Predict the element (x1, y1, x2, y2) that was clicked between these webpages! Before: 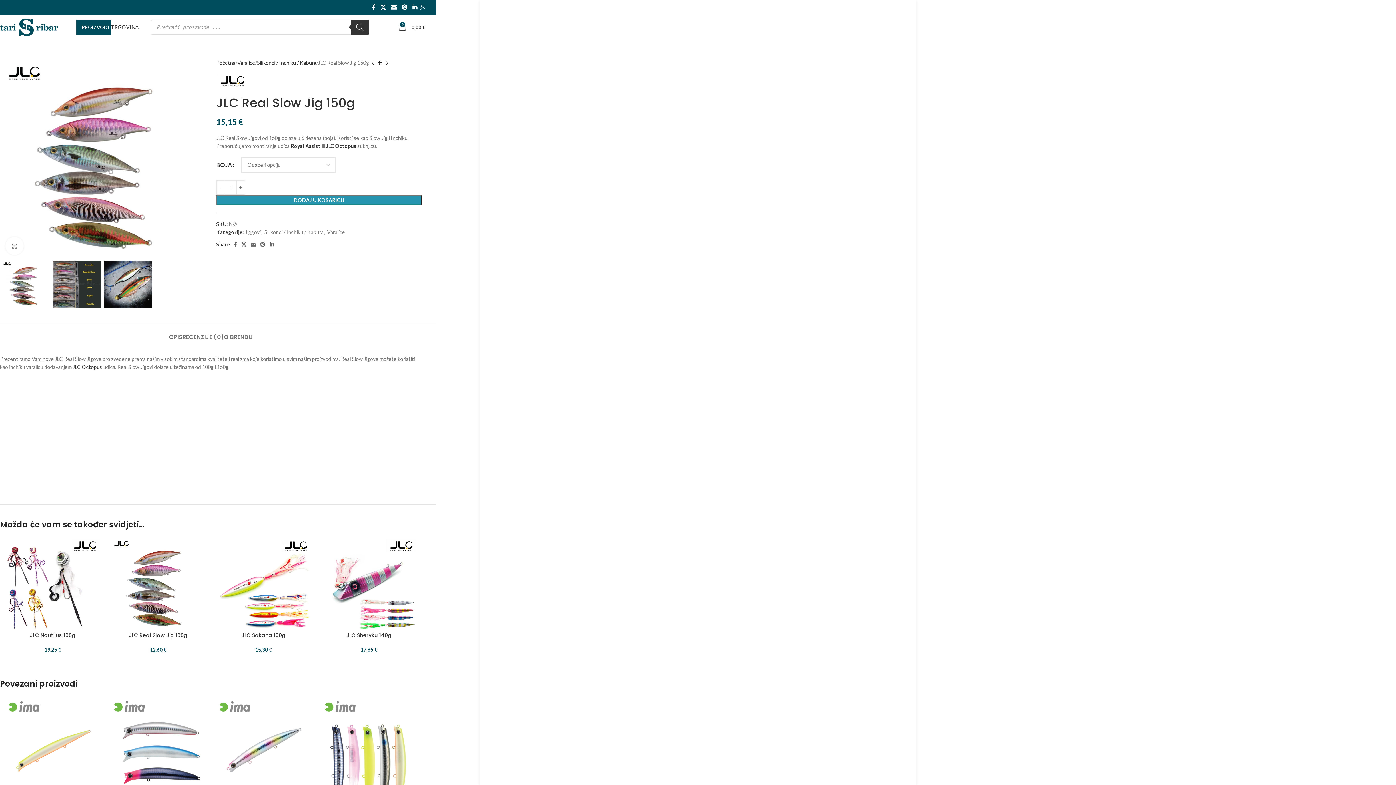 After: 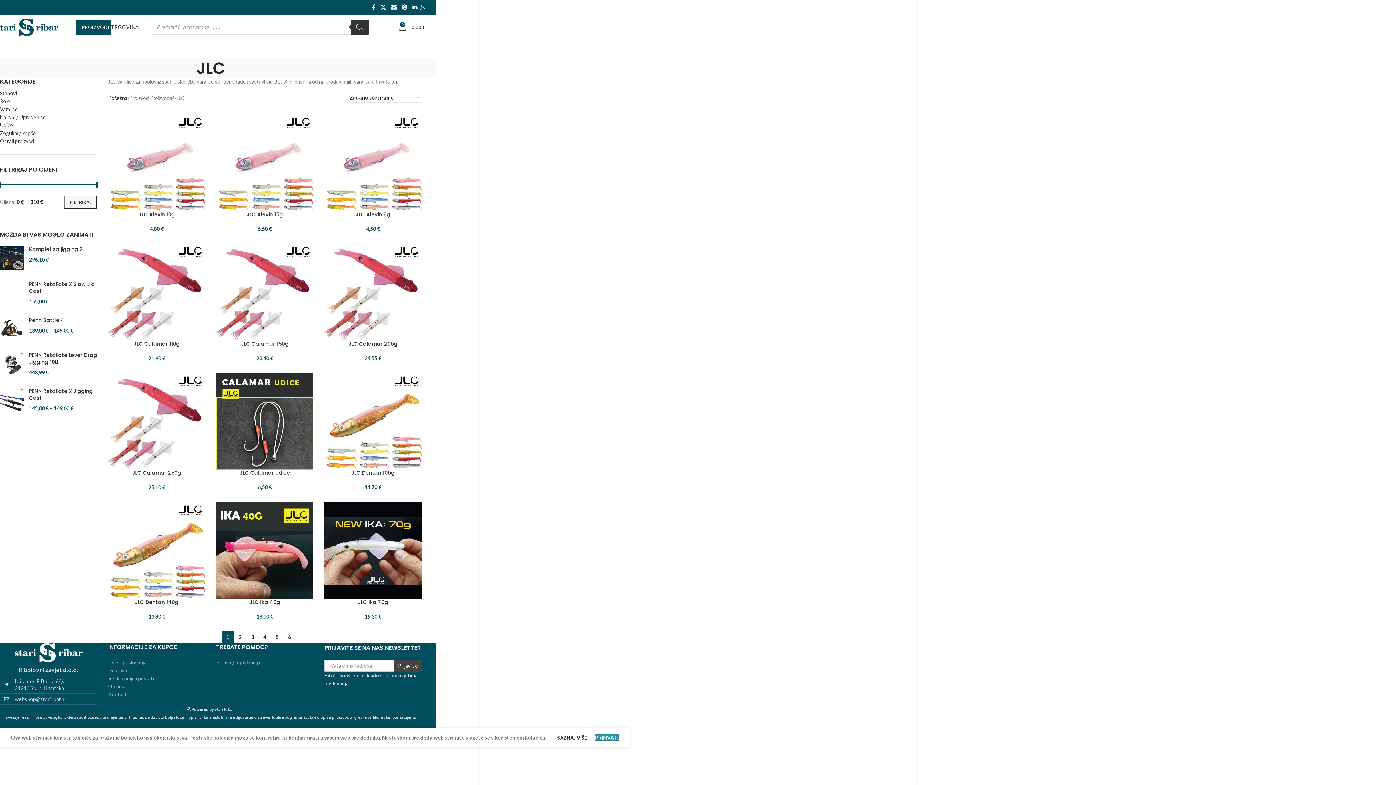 Action: bbox: (216, 74, 249, 88)